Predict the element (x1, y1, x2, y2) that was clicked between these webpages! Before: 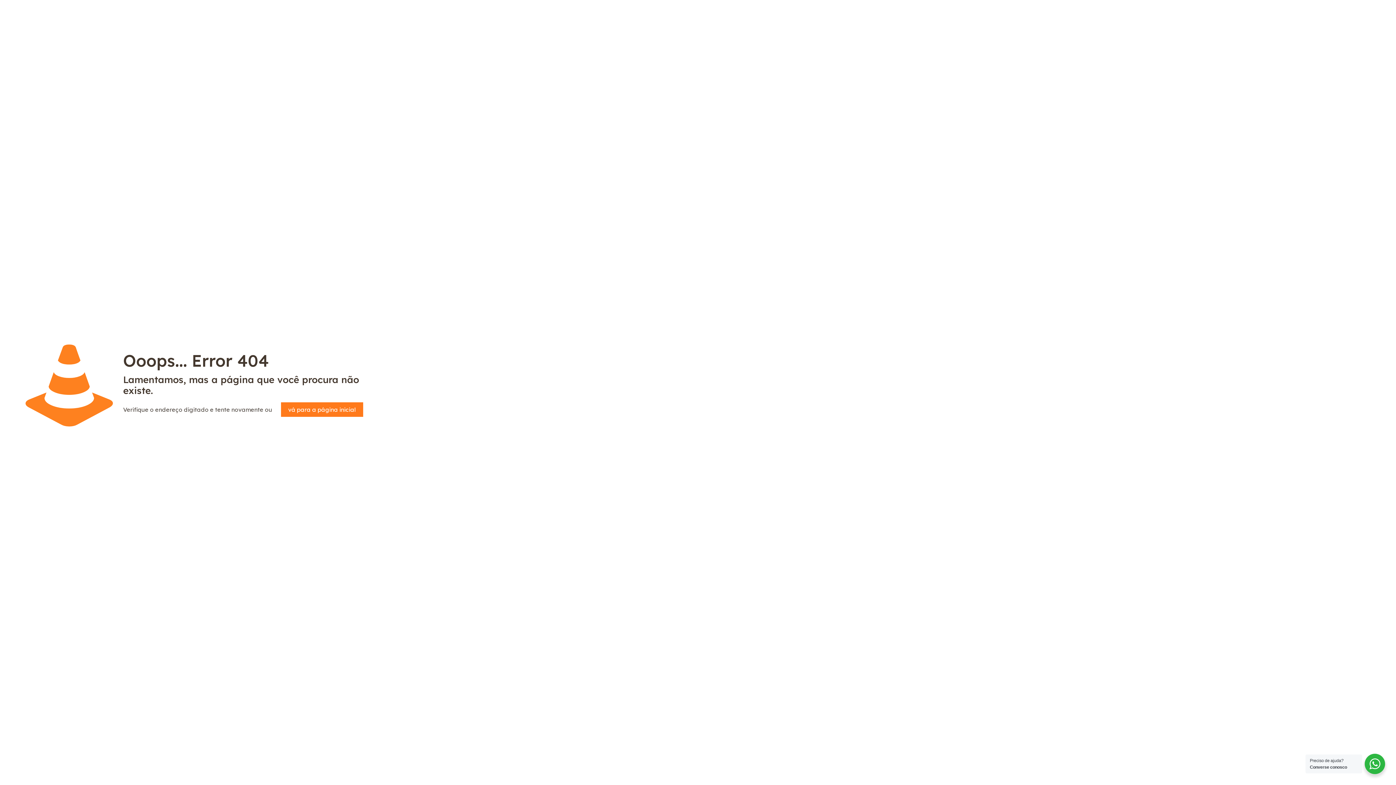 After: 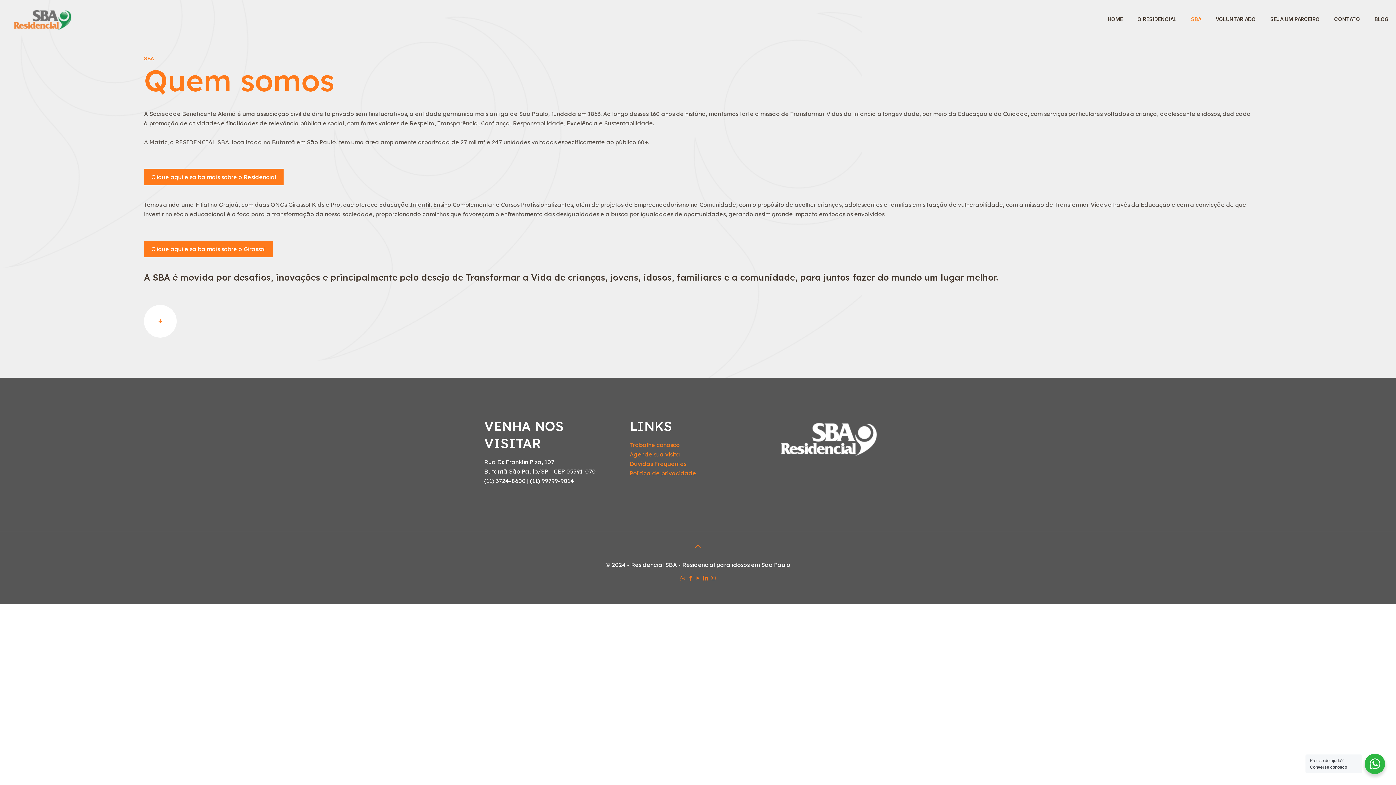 Action: bbox: (280, 402, 363, 417) label: vá para a página inicial